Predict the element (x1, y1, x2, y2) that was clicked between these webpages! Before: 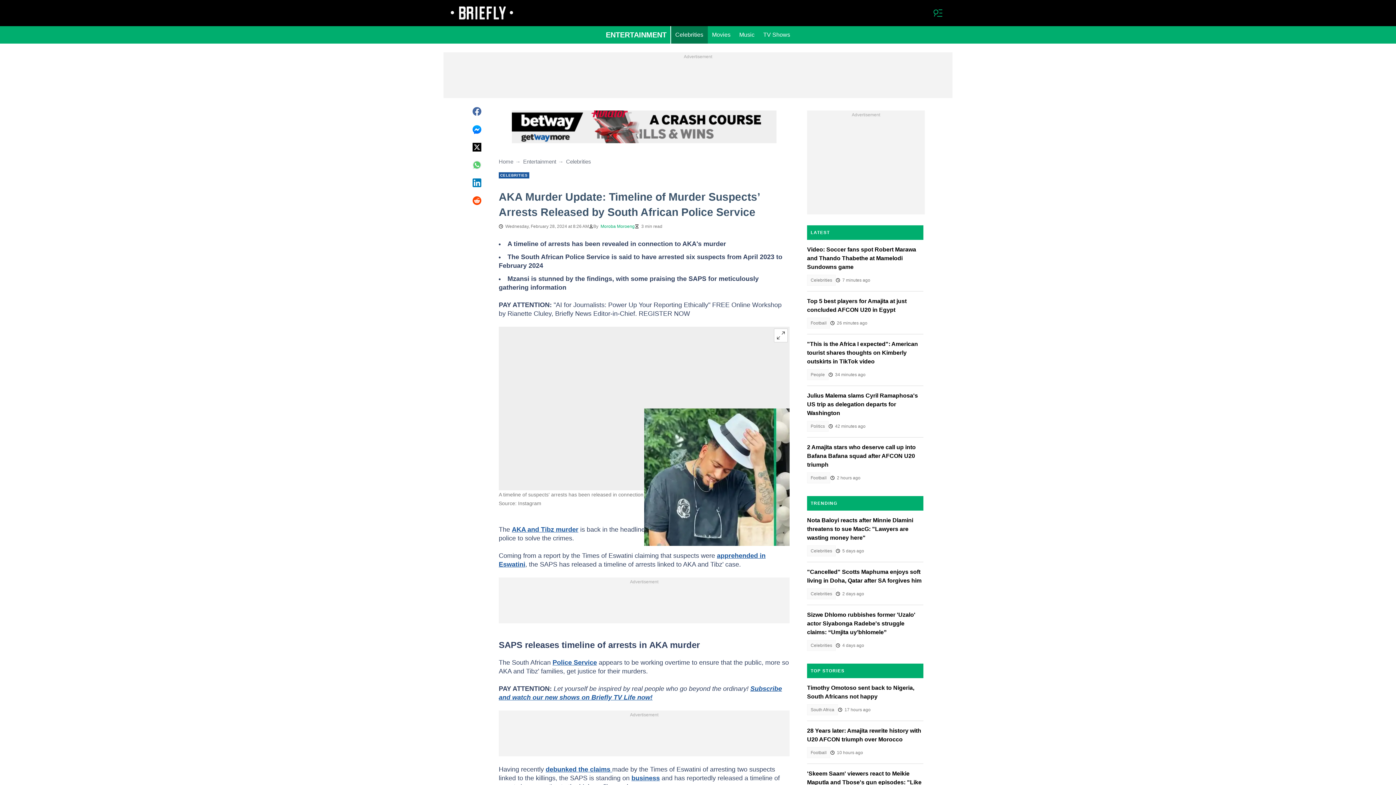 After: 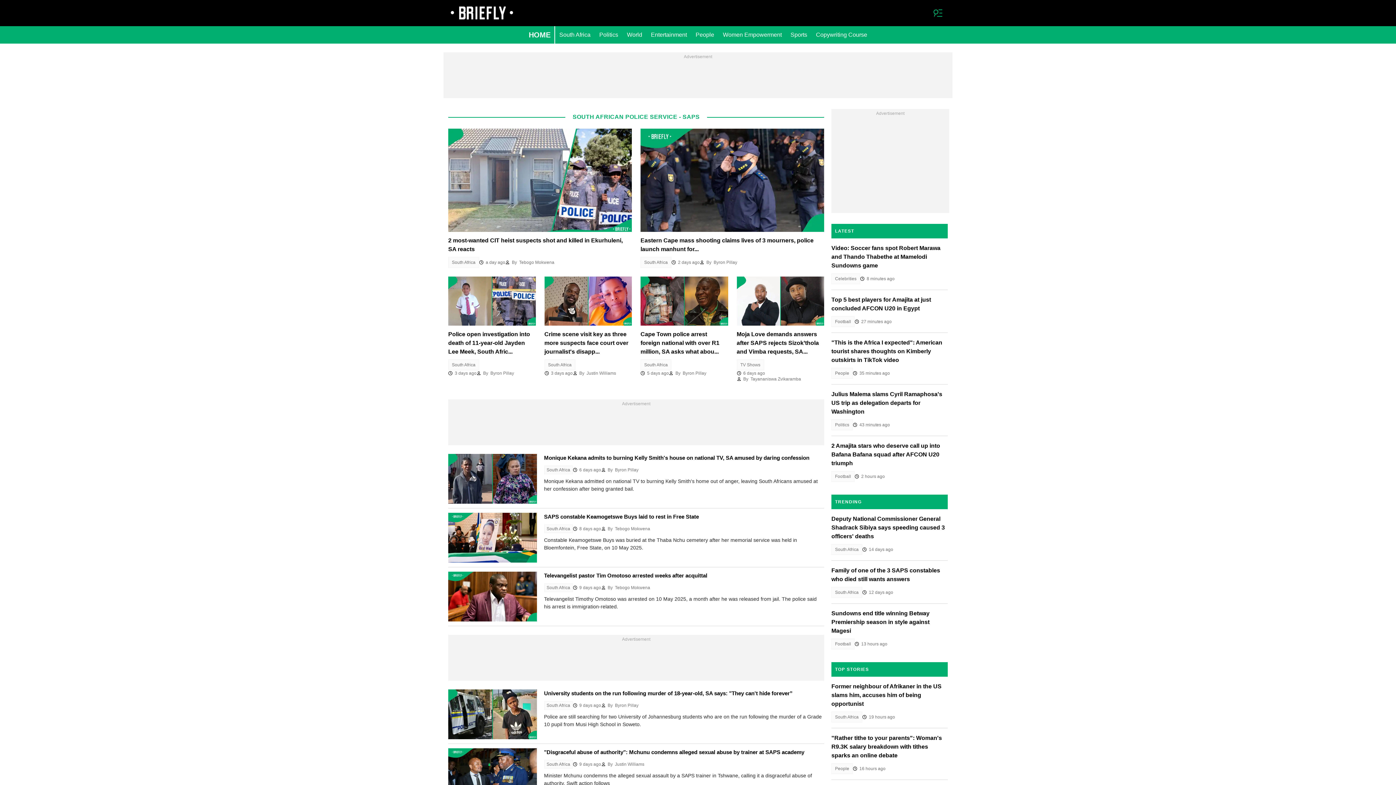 Action: label: Police Service bbox: (552, 659, 597, 666)